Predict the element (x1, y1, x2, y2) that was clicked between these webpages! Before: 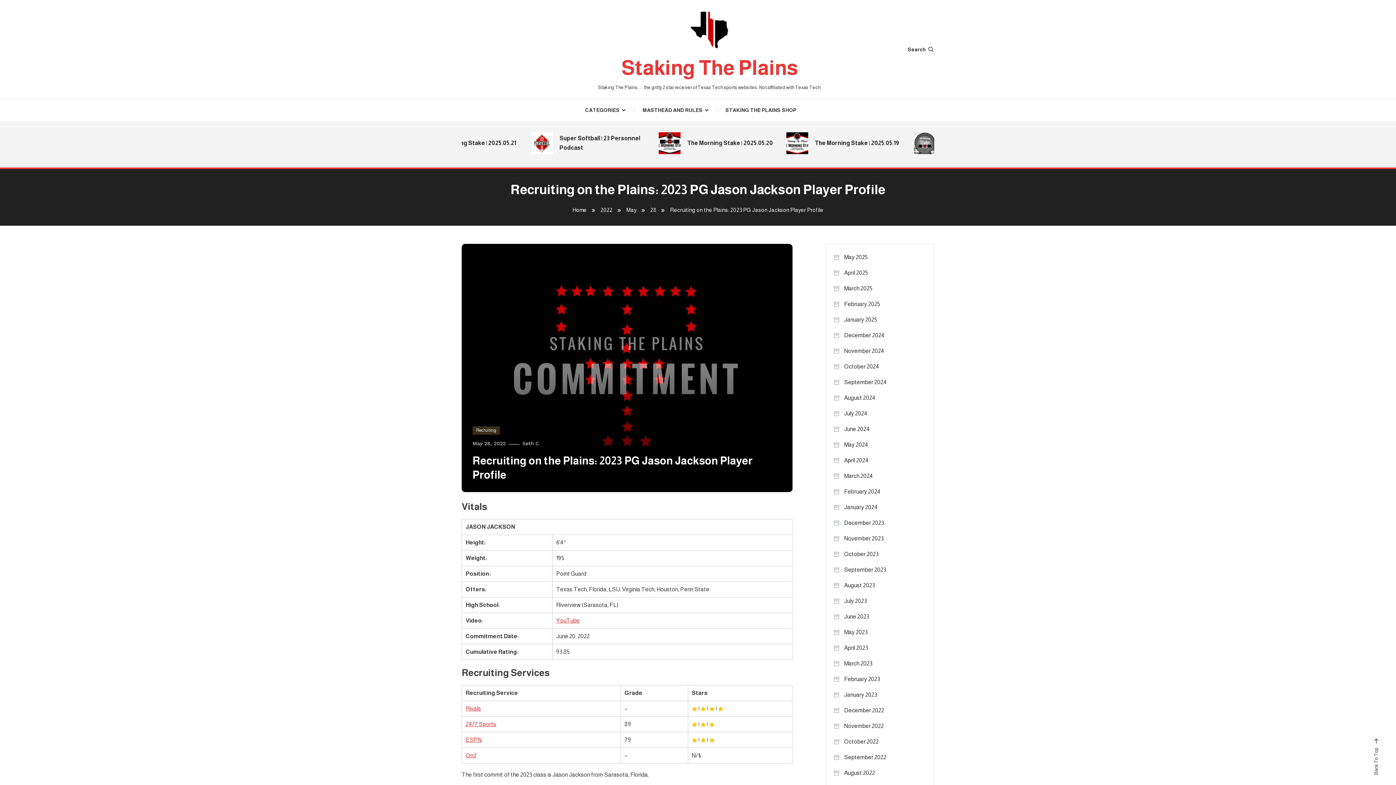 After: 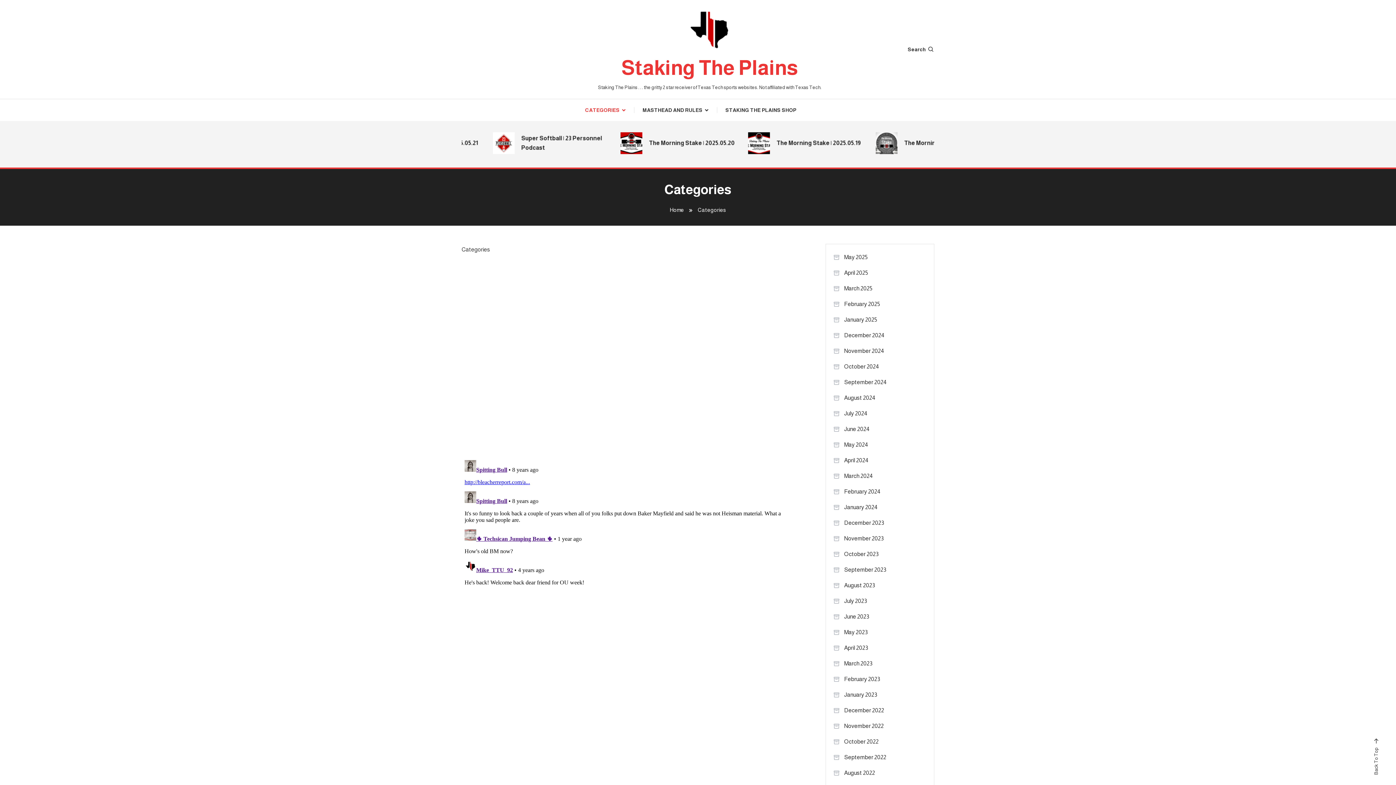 Action: label: CATEGORIES bbox: (585, 99, 634, 121)